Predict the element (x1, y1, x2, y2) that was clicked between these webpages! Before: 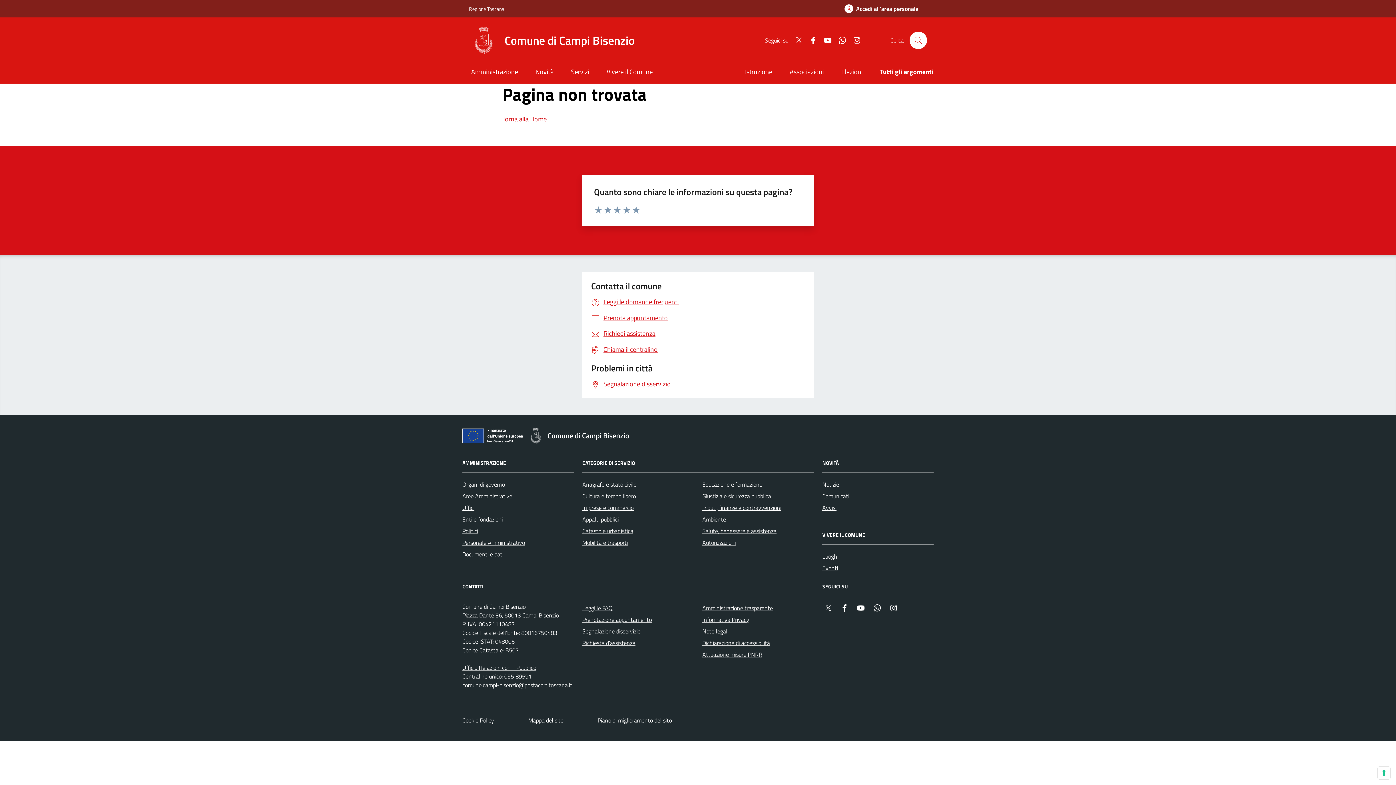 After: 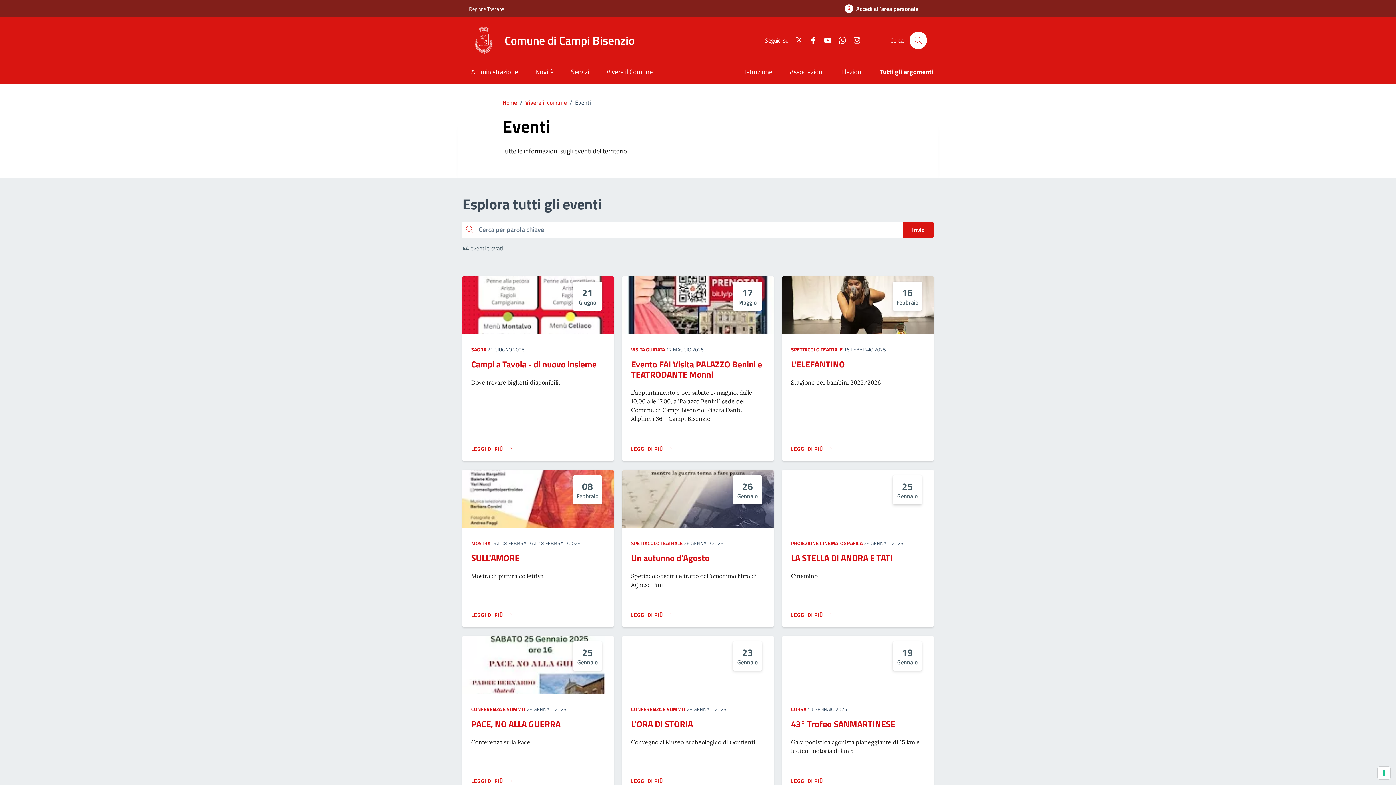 Action: label: Eventi bbox: (822, 562, 838, 574)